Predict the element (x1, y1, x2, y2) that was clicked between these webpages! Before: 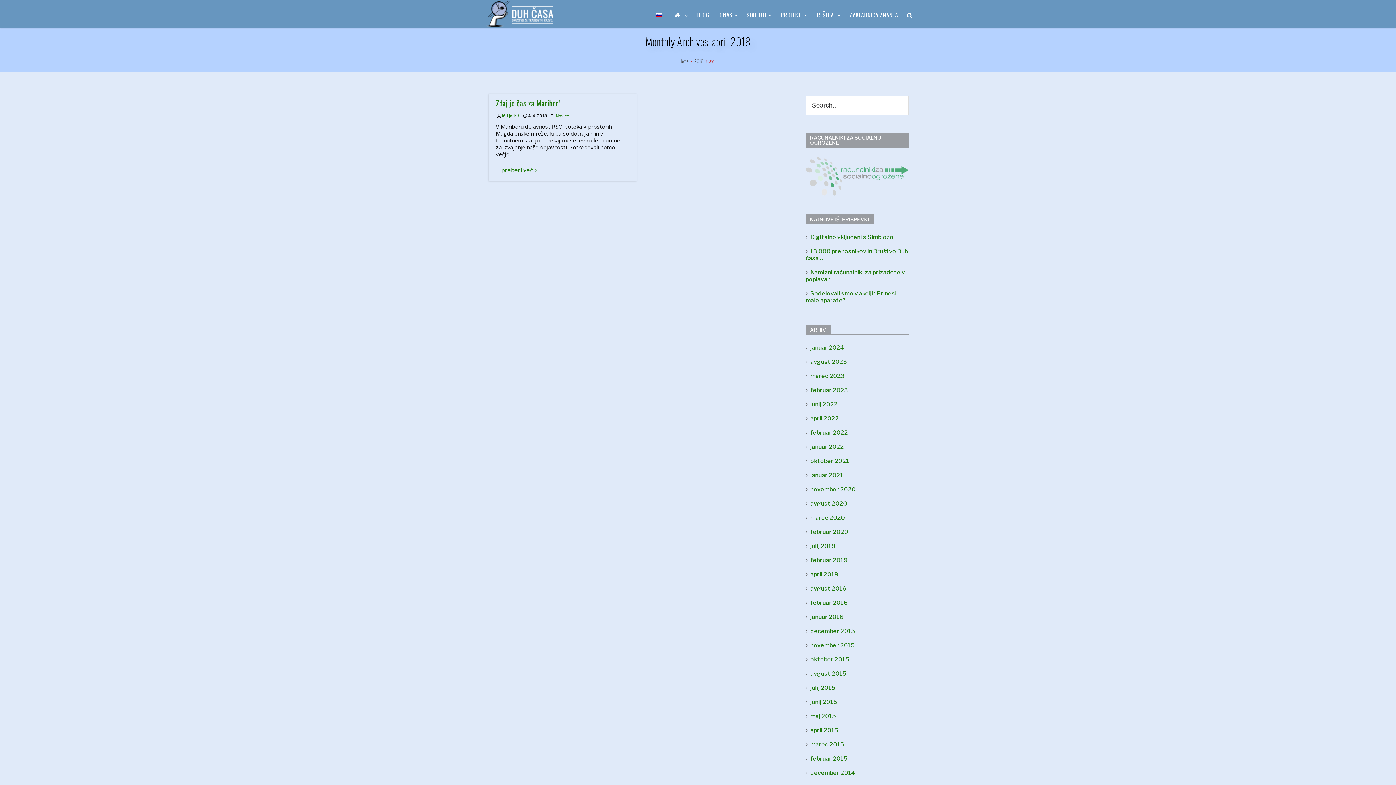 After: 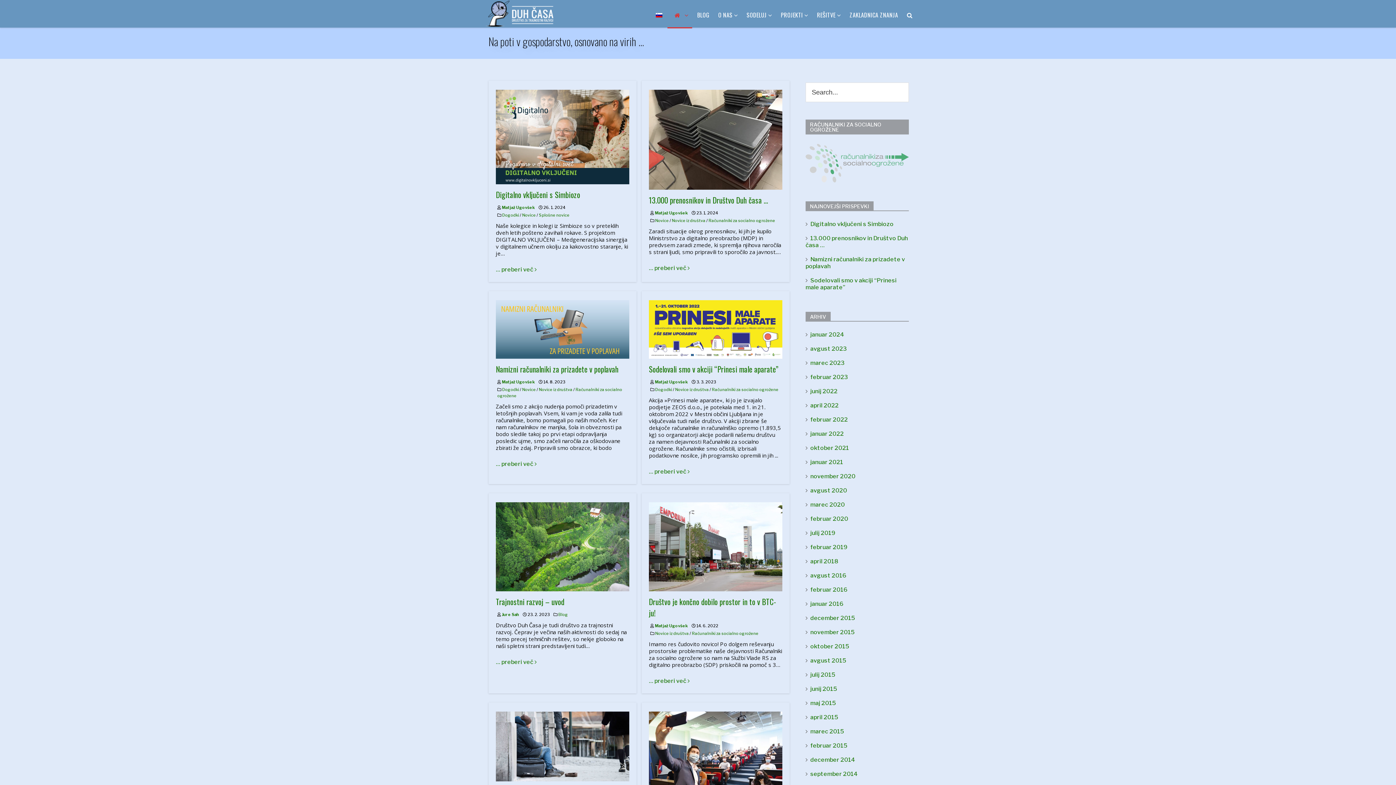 Action: bbox: (679, 57, 688, 64) label: Home